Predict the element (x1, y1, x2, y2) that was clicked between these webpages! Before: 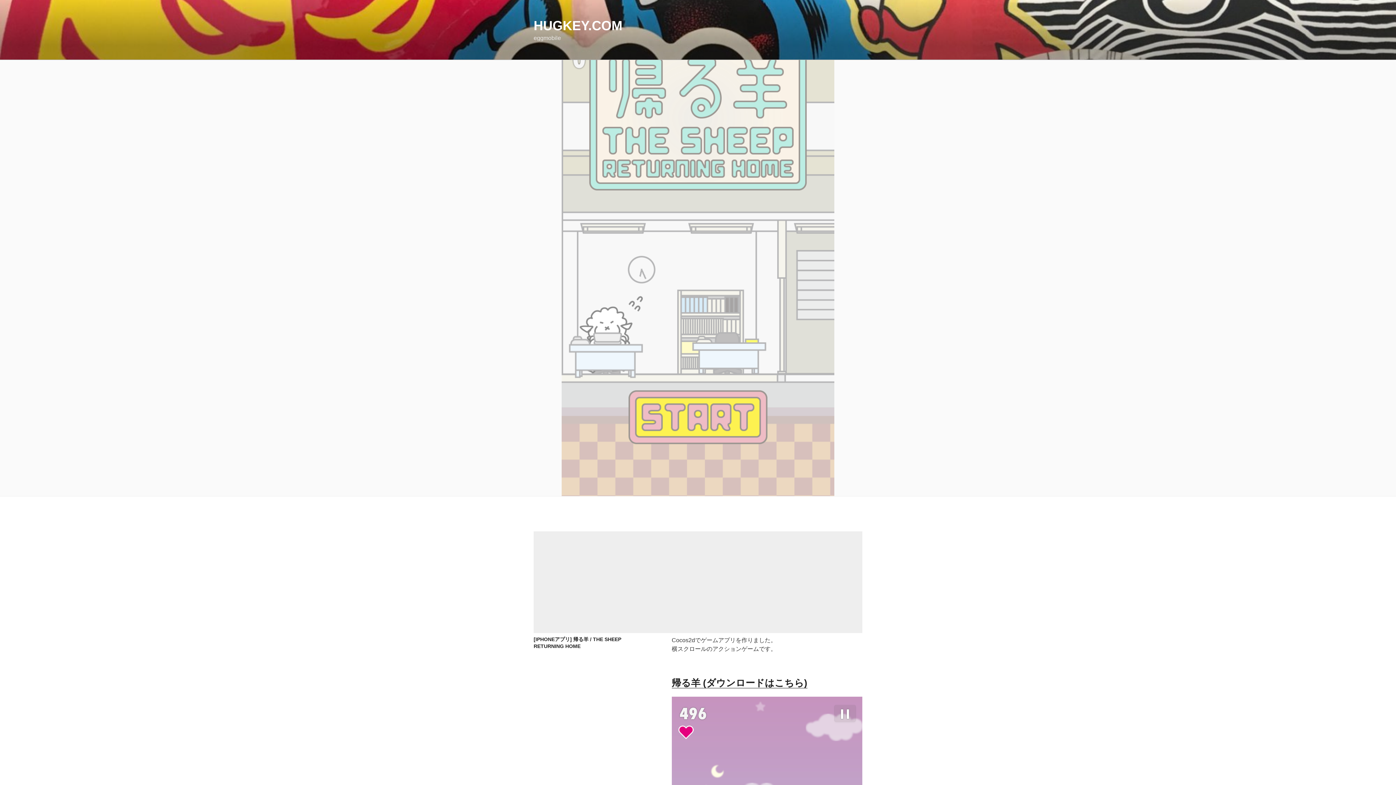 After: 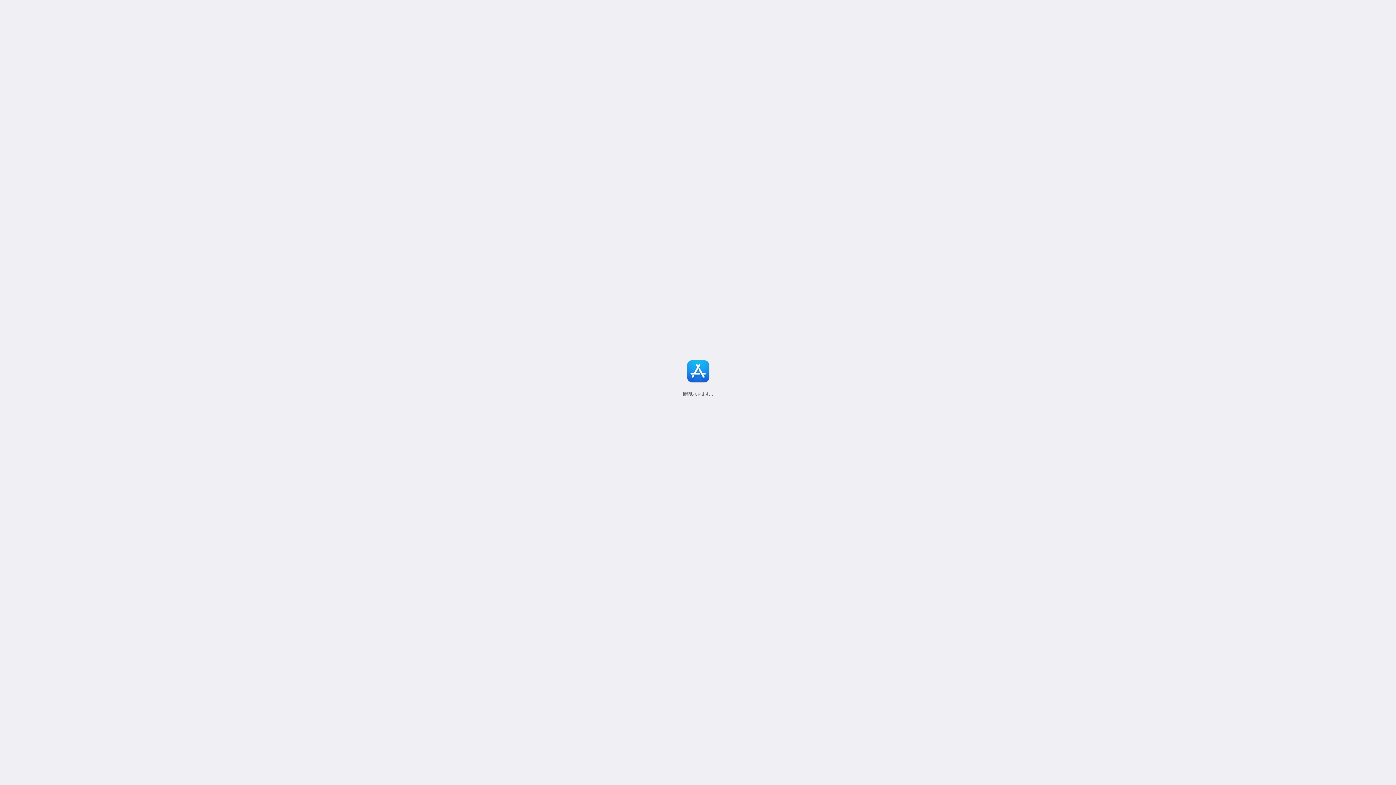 Action: label: 帰る羊 (ダウンロードはこちら) bbox: (671, 677, 807, 688)